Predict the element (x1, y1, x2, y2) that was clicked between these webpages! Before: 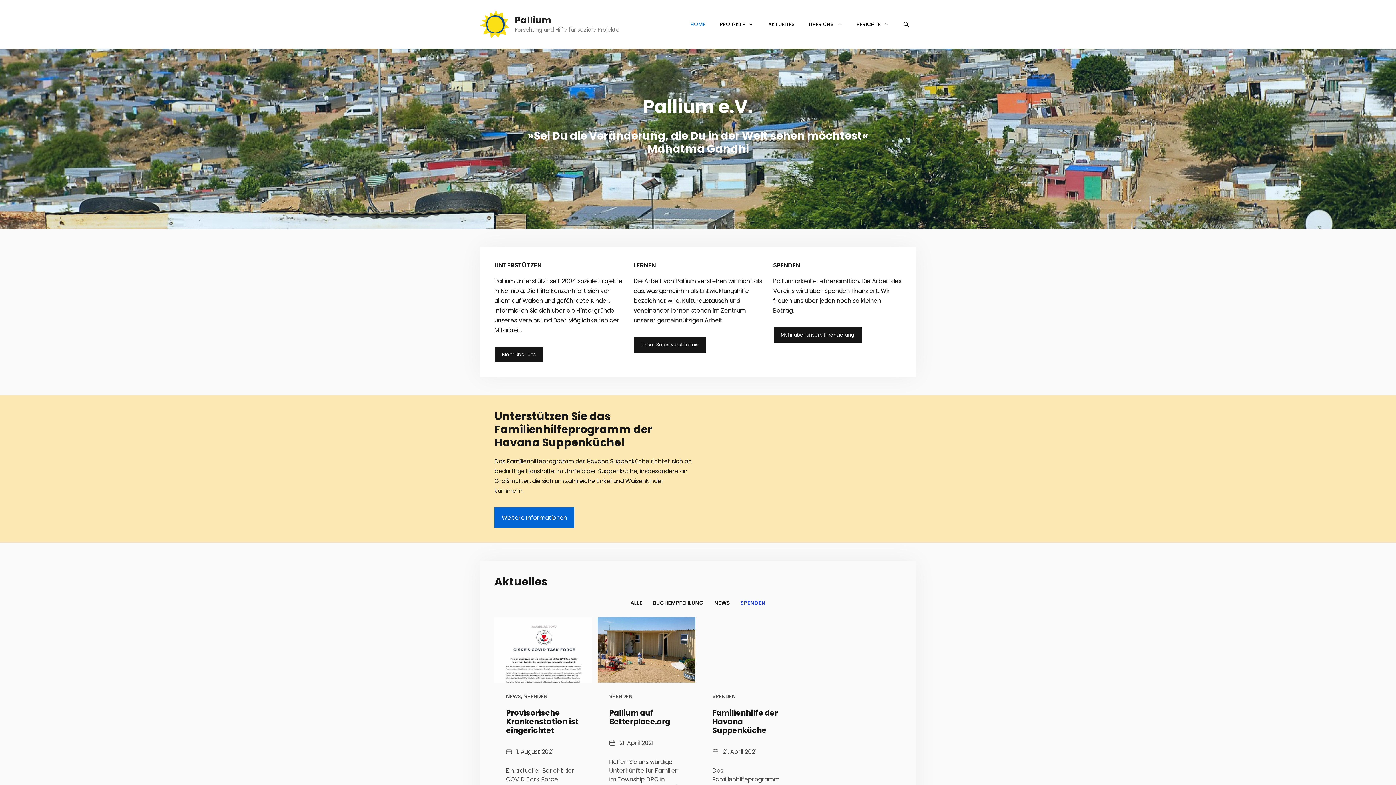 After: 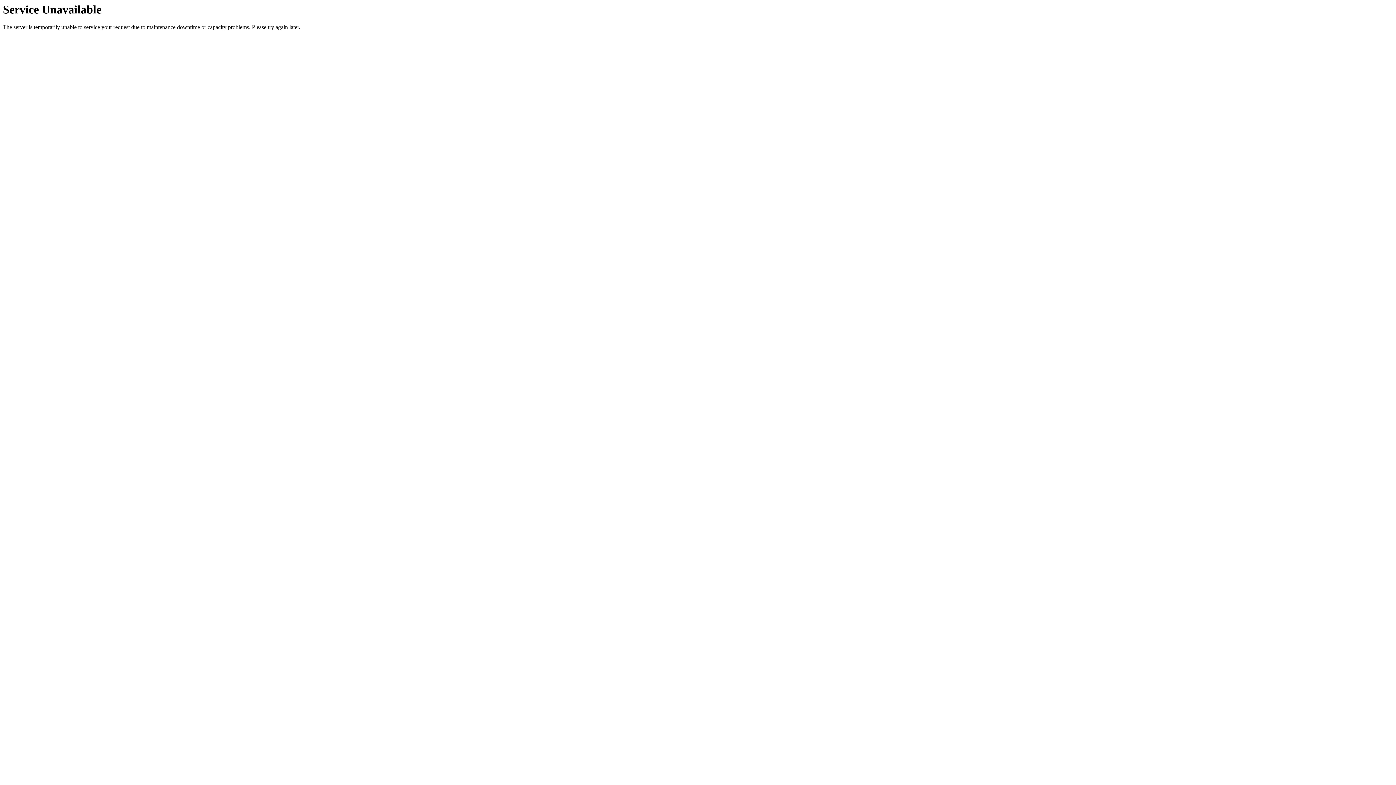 Action: bbox: (773, 327, 862, 343) label: Mehr über unsere Finanzierung